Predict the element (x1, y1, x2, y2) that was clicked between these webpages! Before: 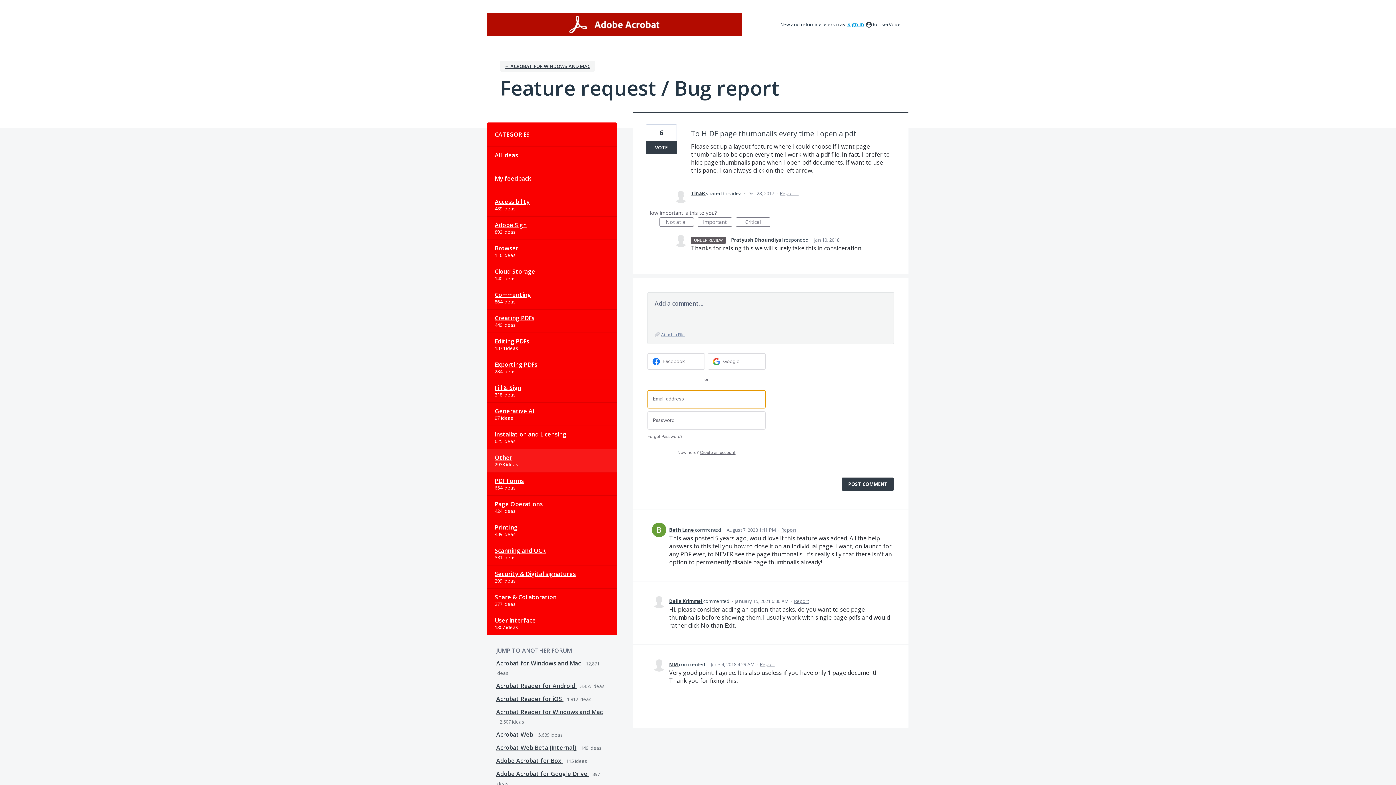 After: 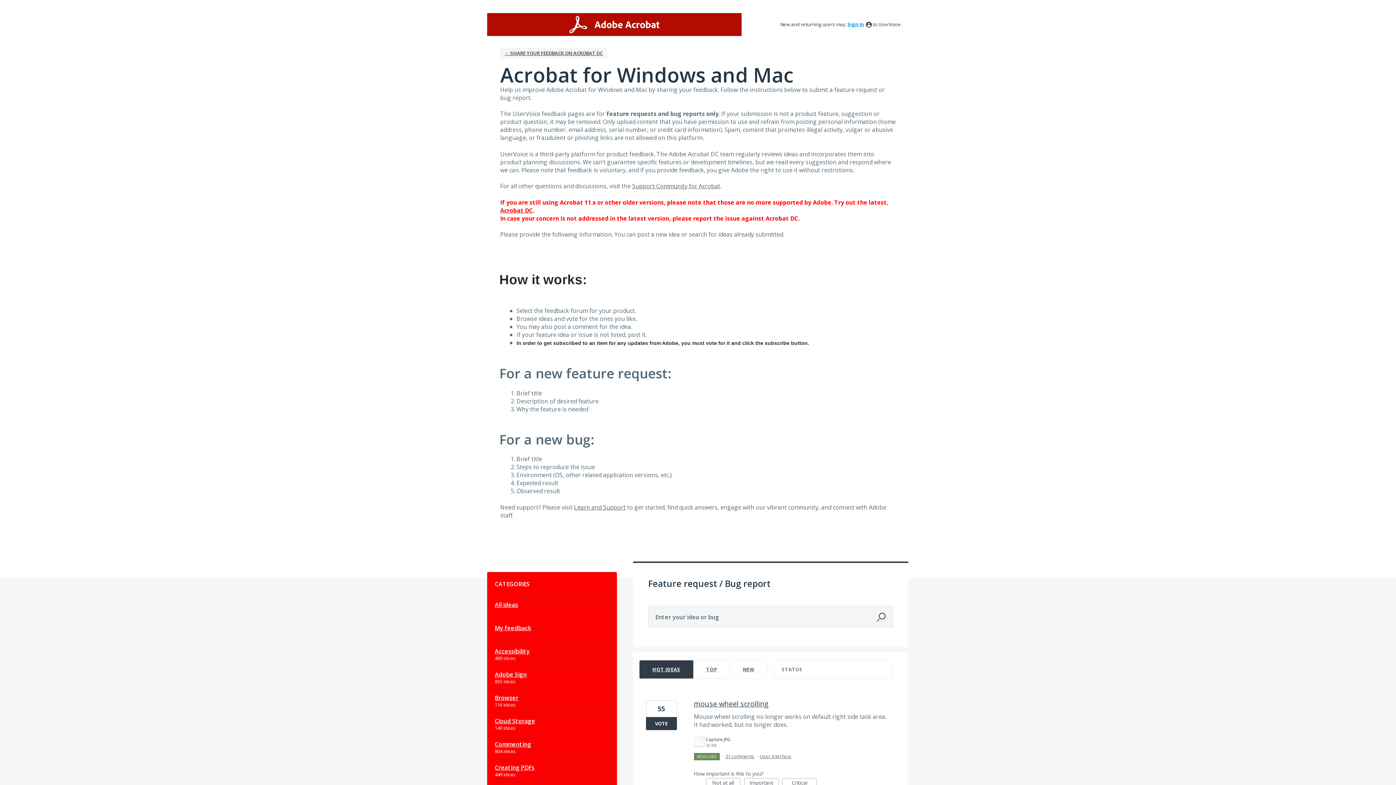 Action: label: User Interface bbox: (487, 612, 616, 635)